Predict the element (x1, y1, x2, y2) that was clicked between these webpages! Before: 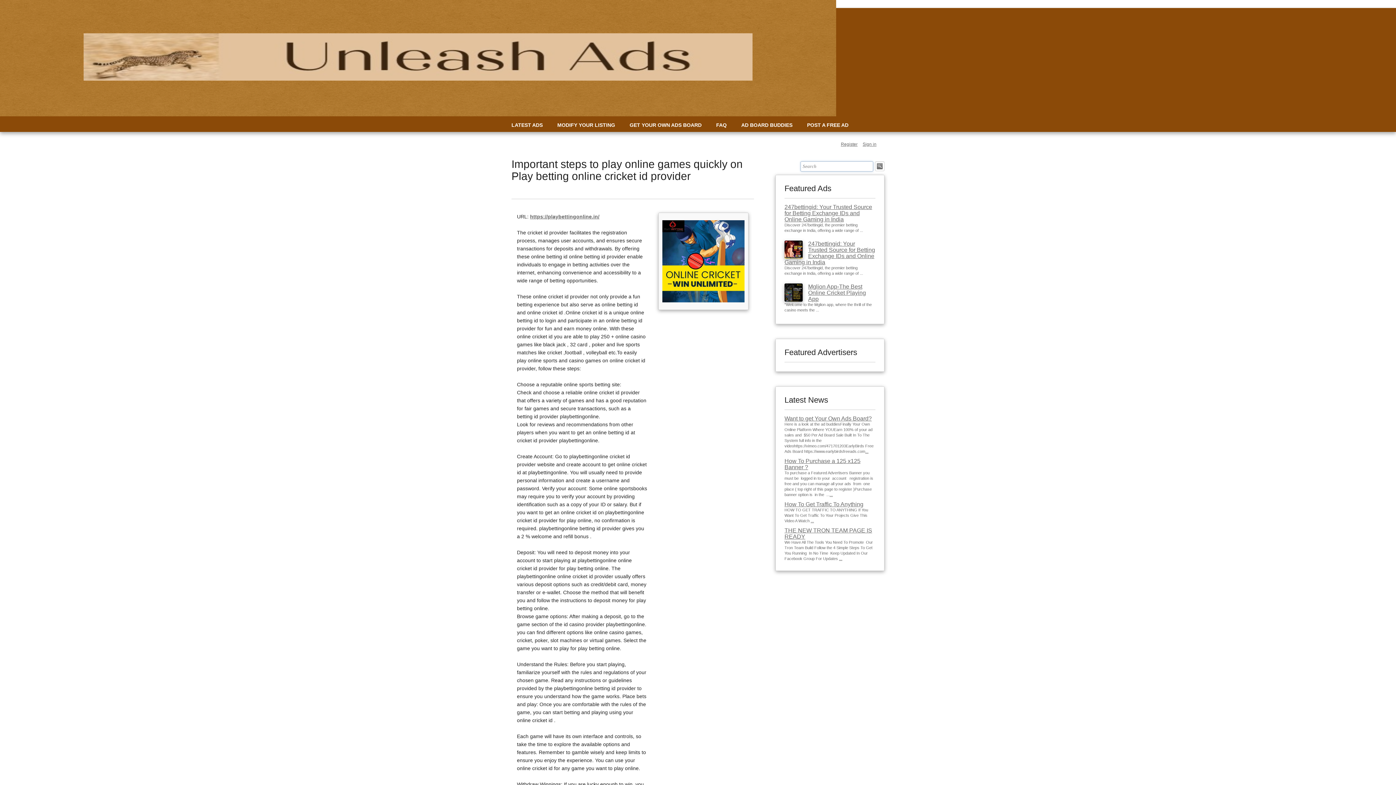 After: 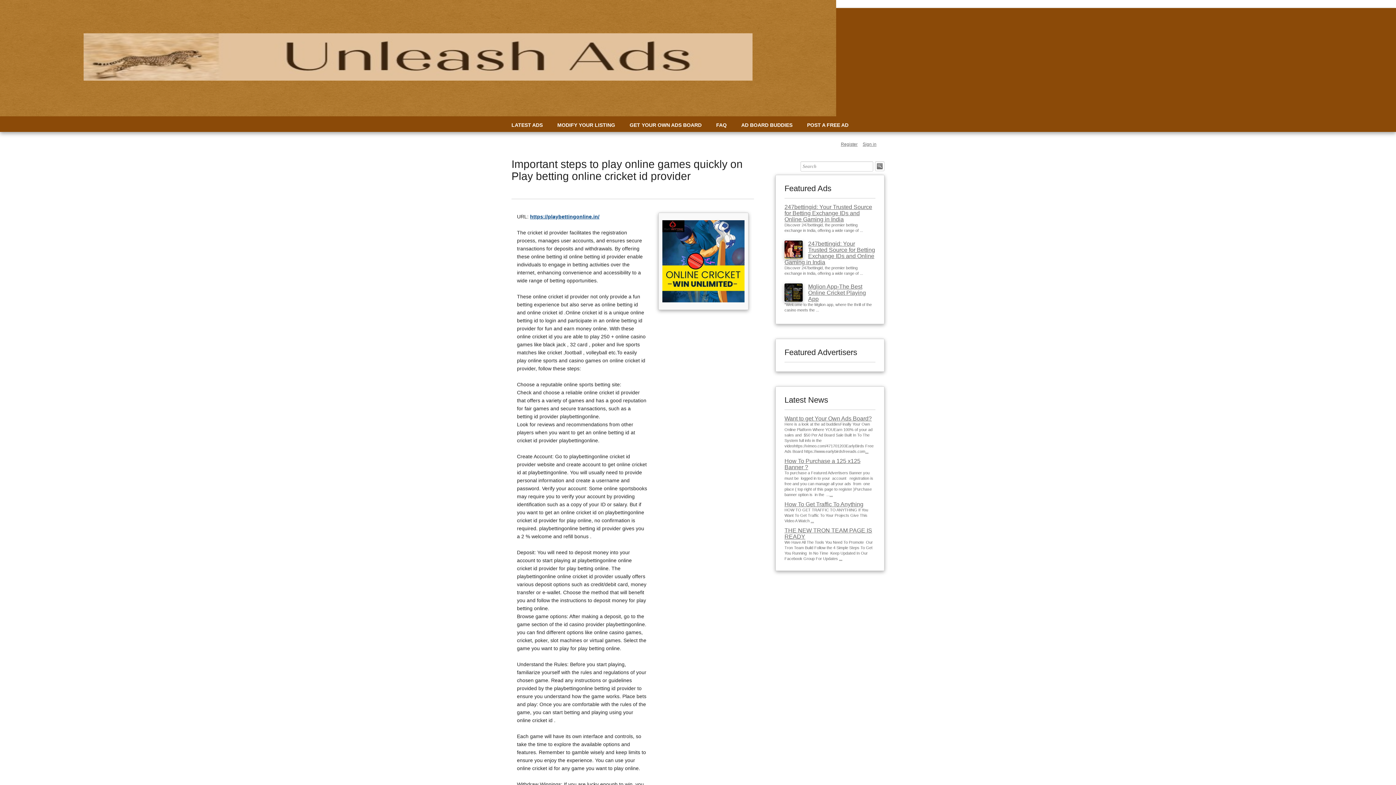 Action: label: https://playbettingonline.in/ bbox: (530, 213, 599, 219)